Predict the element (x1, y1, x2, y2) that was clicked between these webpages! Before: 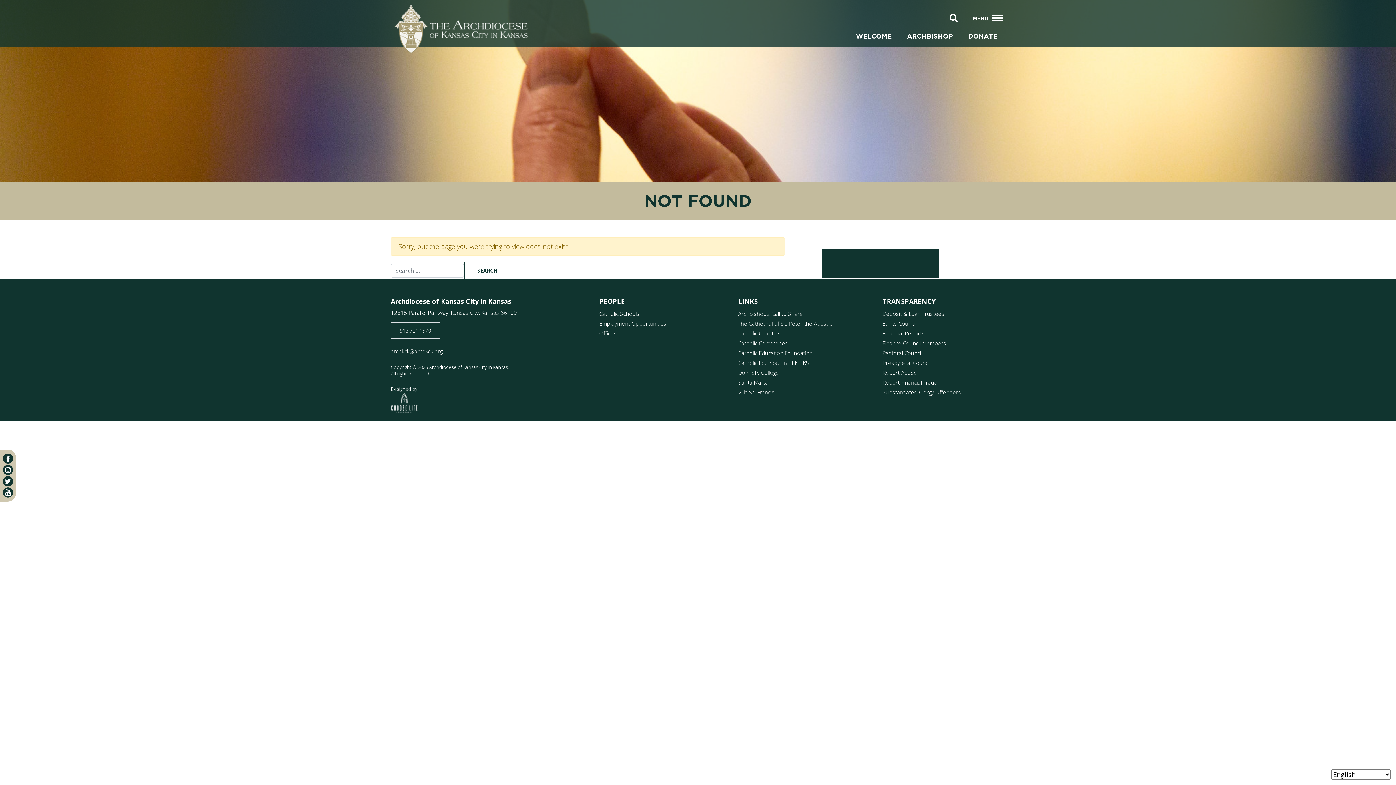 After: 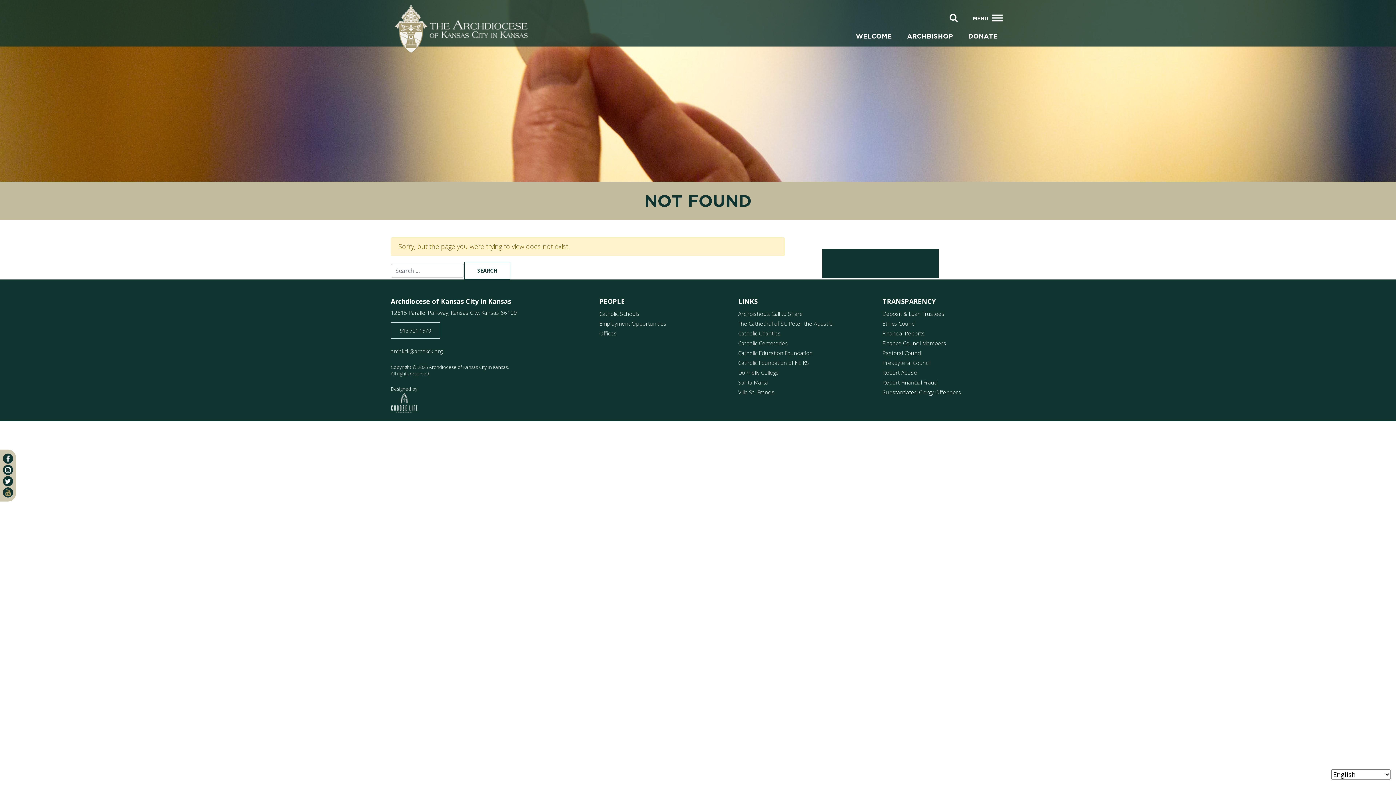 Action: bbox: (2, 487, 13, 497) label: youtube